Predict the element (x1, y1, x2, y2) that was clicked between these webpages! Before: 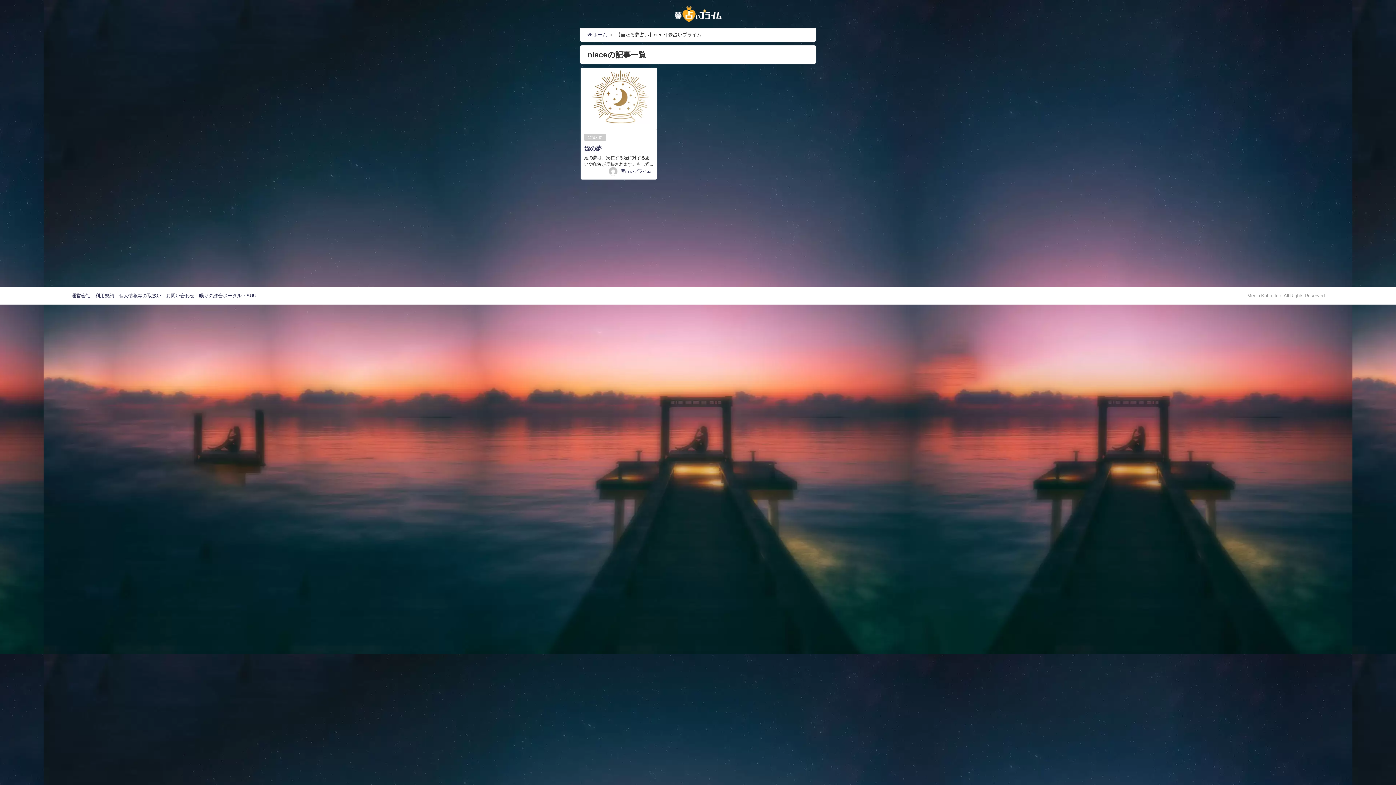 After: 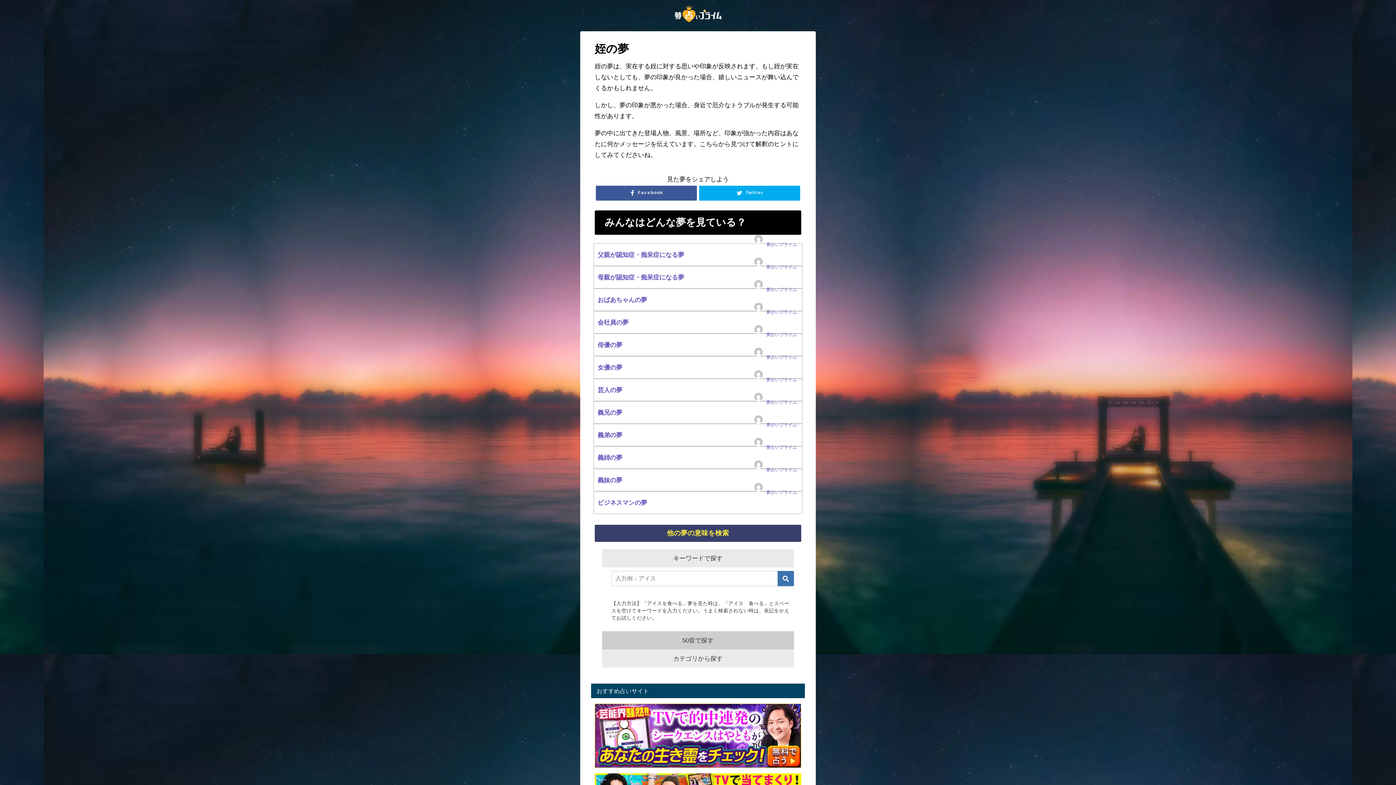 Action: bbox: (584, 145, 601, 151) label: 姪の夢